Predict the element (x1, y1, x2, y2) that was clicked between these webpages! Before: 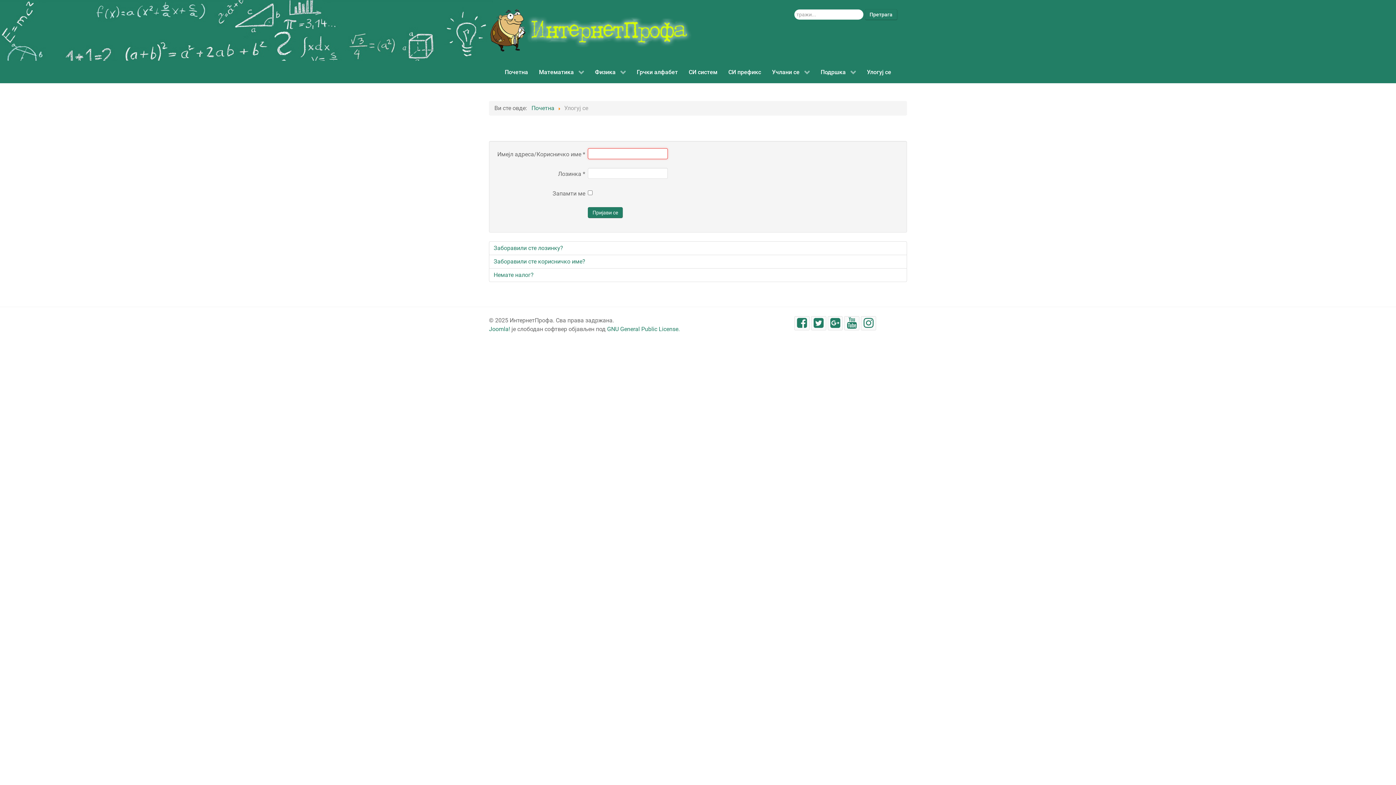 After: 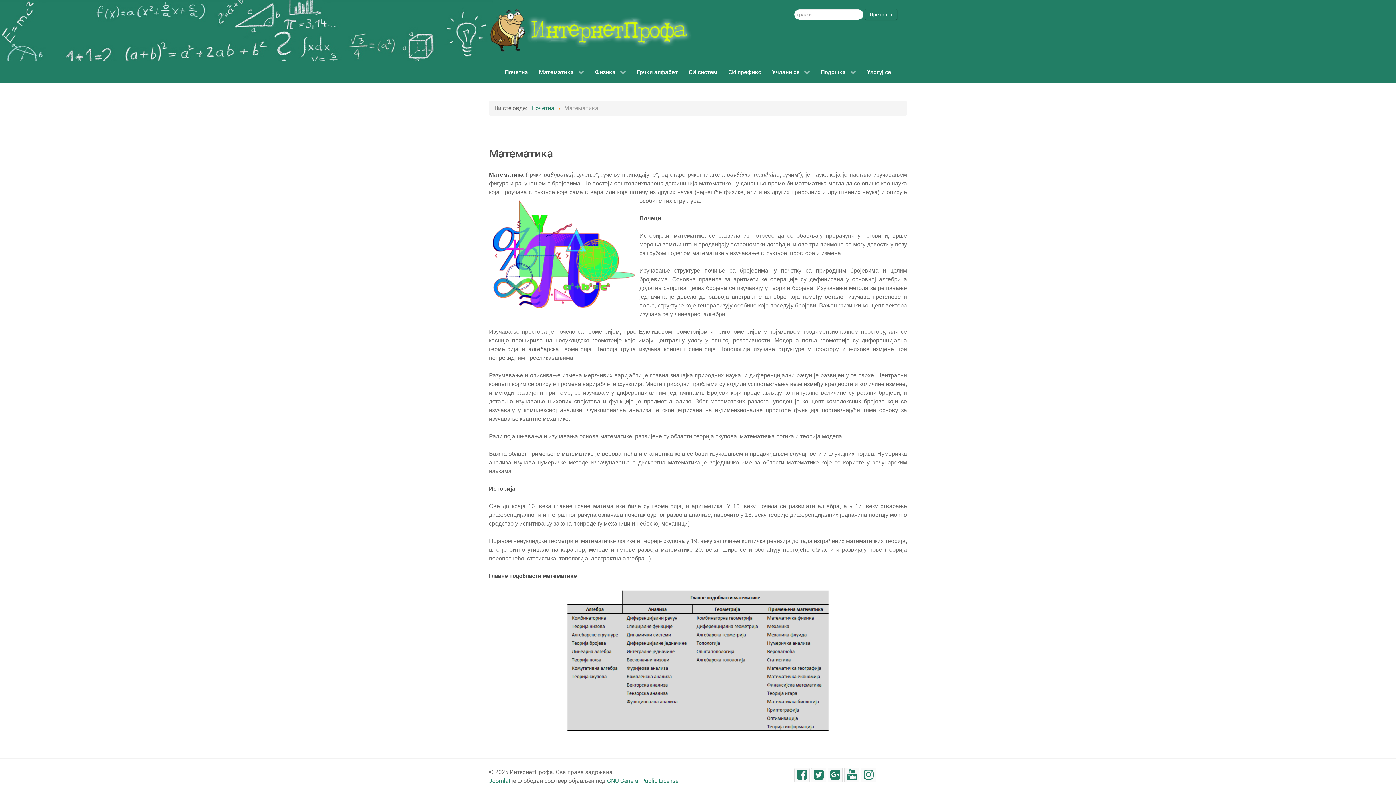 Action: bbox: (533, 60, 589, 83) label: Математика 